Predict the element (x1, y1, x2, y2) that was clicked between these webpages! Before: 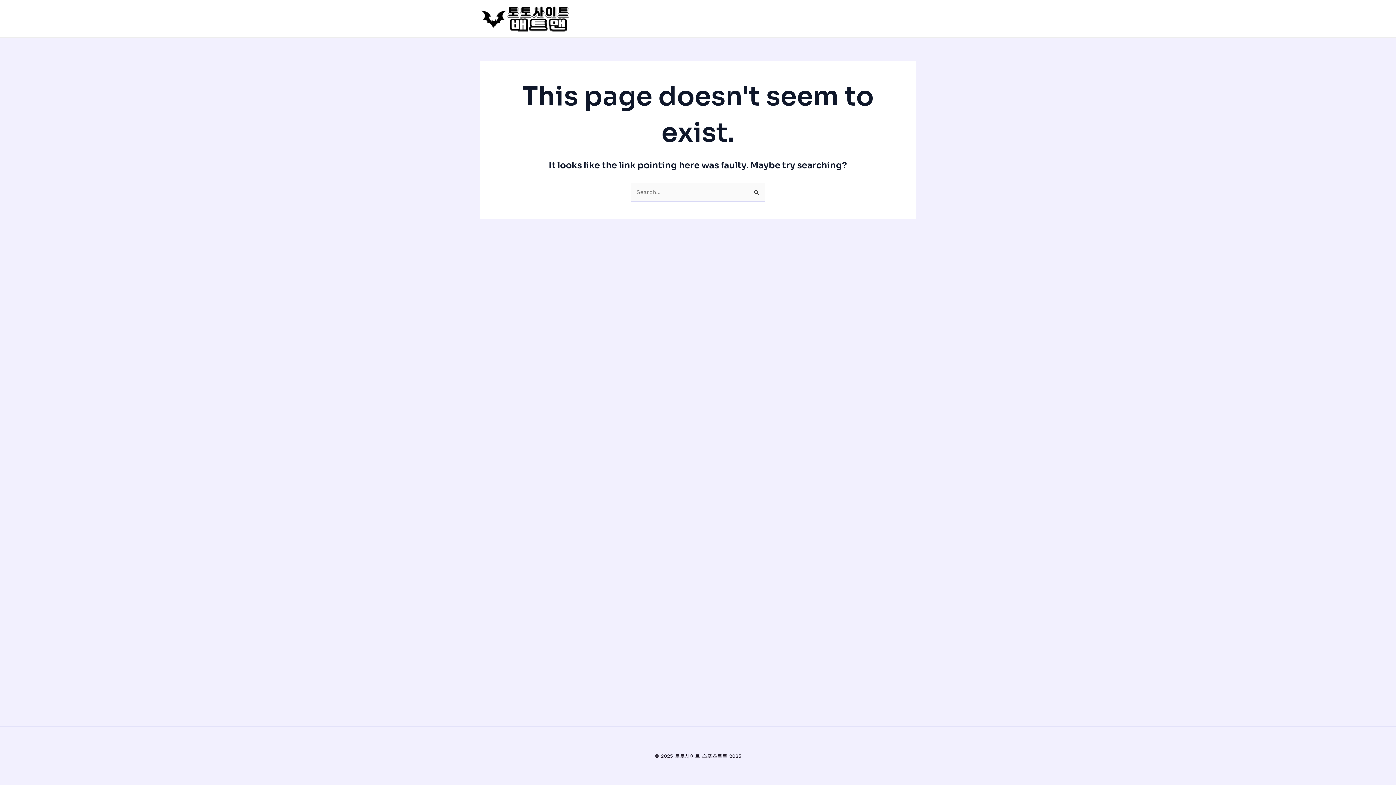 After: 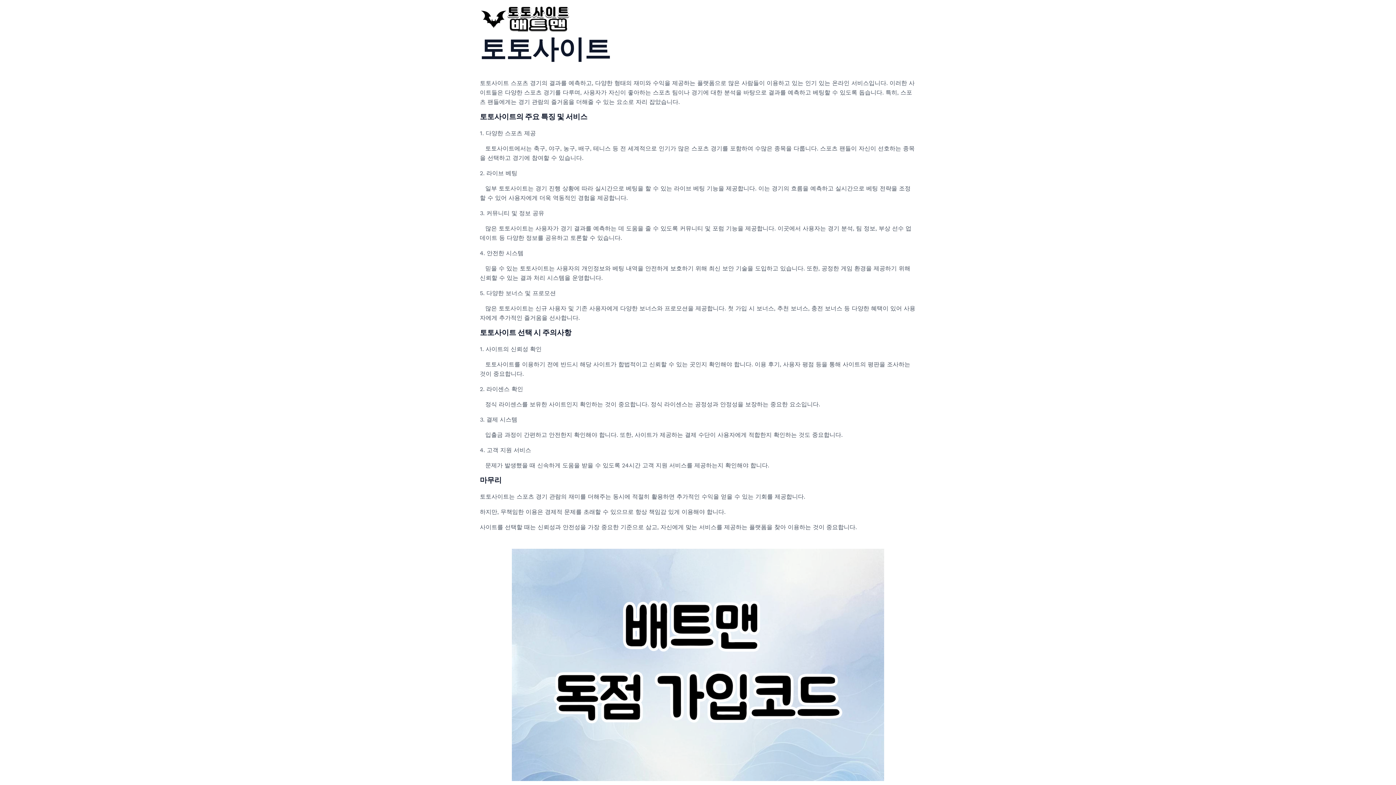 Action: bbox: (480, 14, 570, 21)